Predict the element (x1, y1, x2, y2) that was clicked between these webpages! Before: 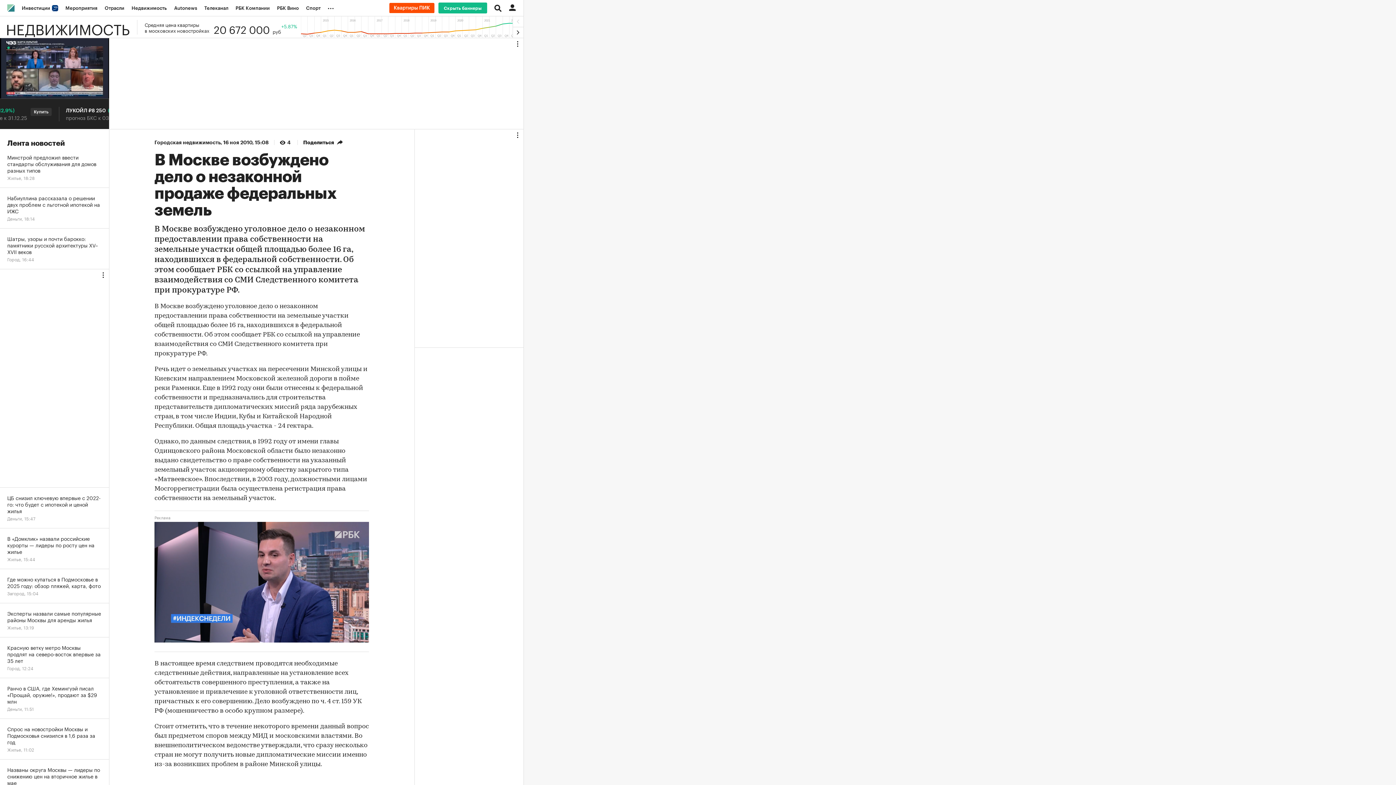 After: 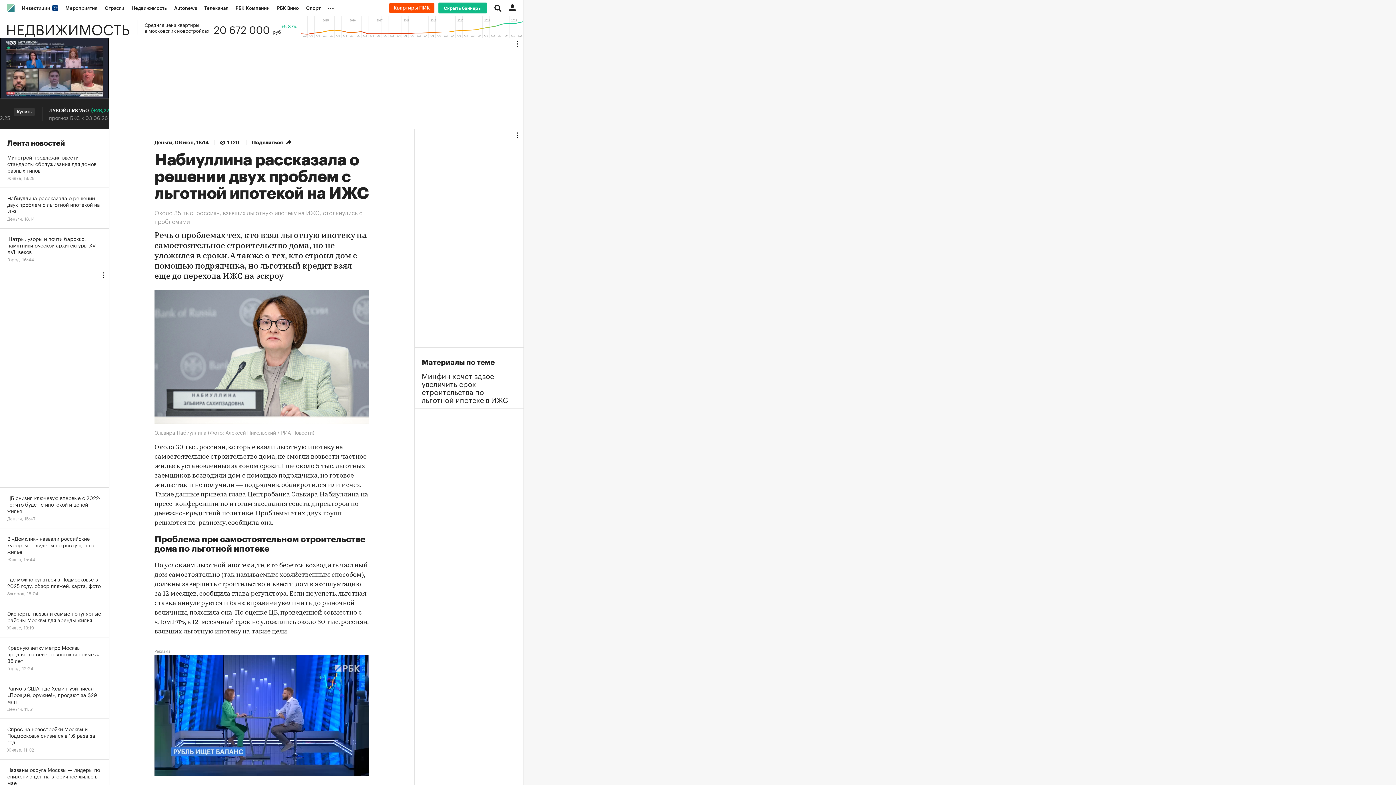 Action: bbox: (0, 188, 109, 228) label: Набиуллина рассказала о решении двух проблем с льготной ипотекой на ИЖС
Деньги, 18:14